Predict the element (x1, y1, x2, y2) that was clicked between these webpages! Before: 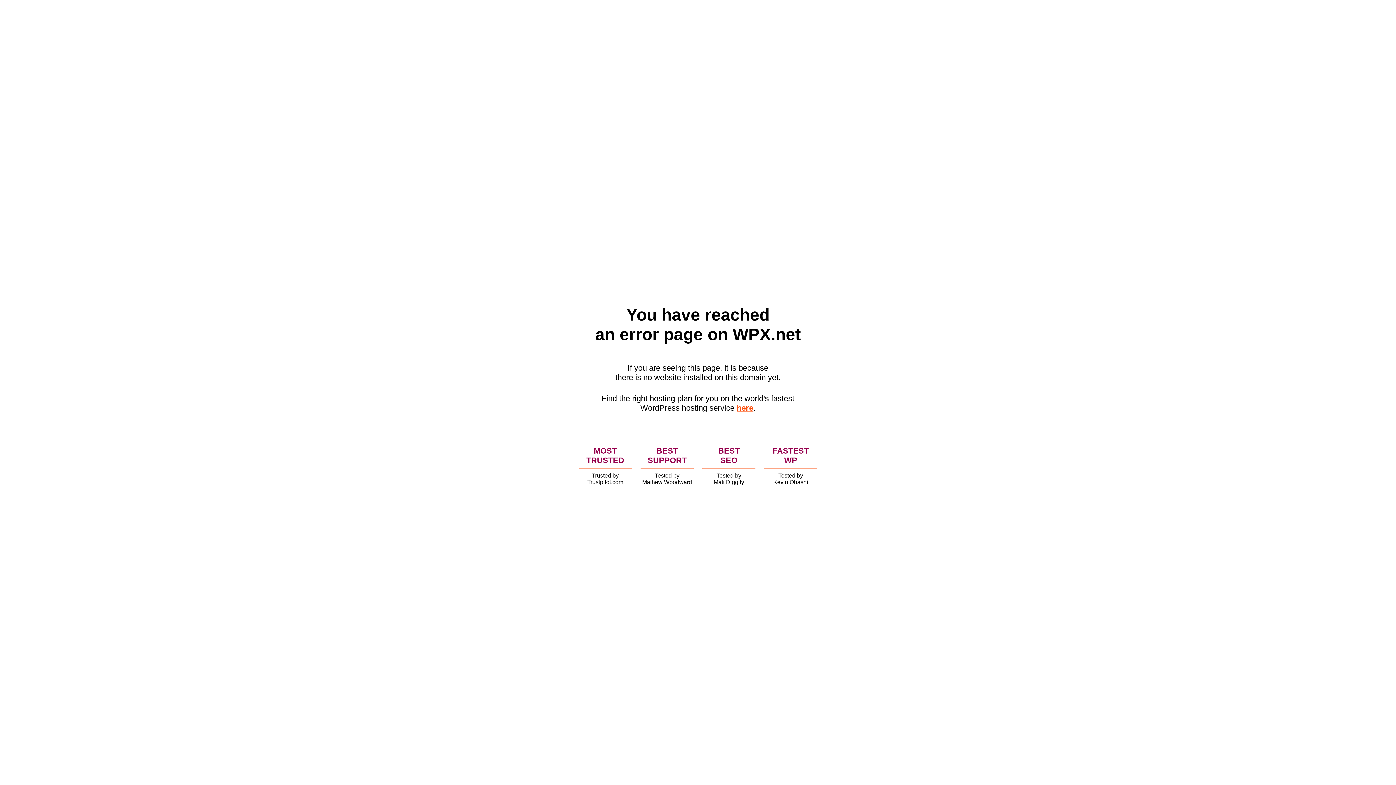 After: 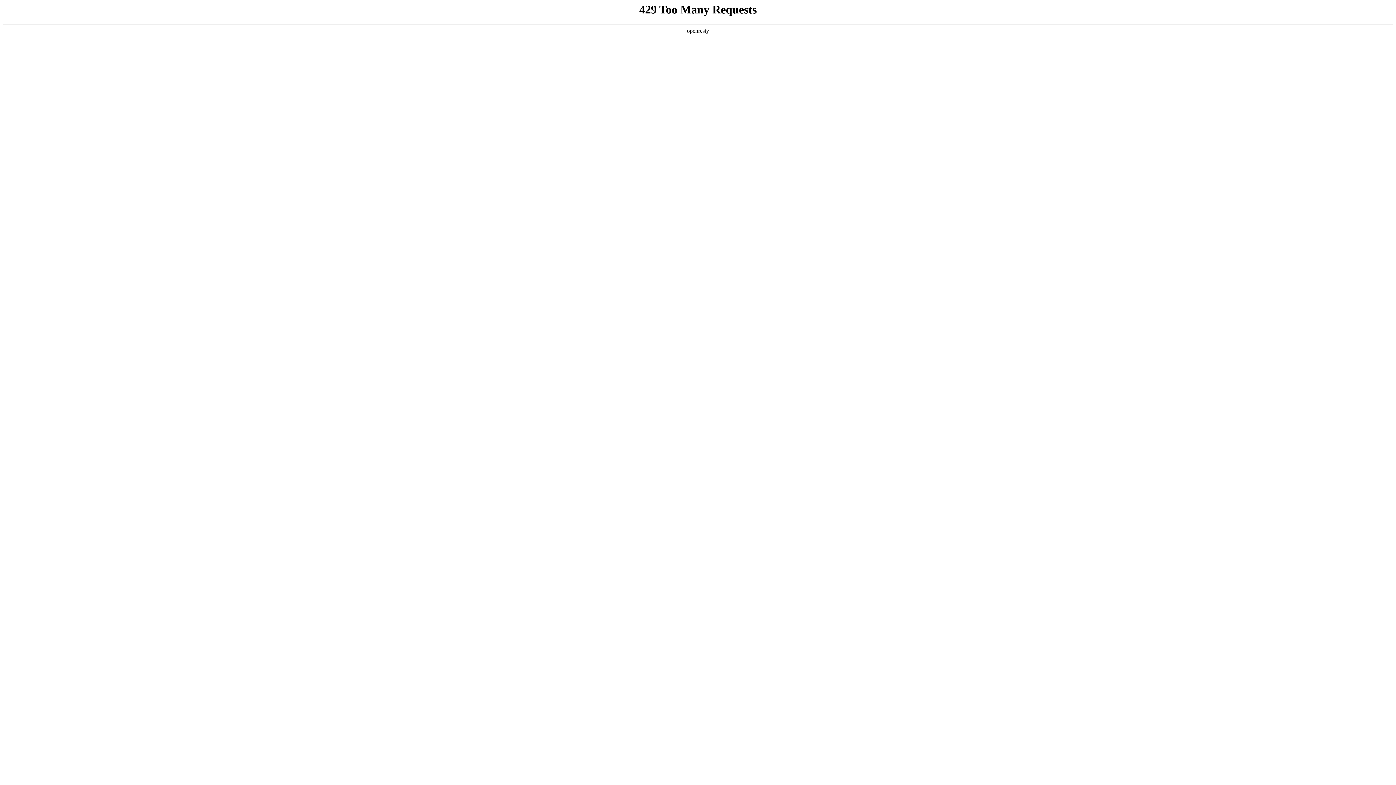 Action: label: here bbox: (736, 403, 753, 412)